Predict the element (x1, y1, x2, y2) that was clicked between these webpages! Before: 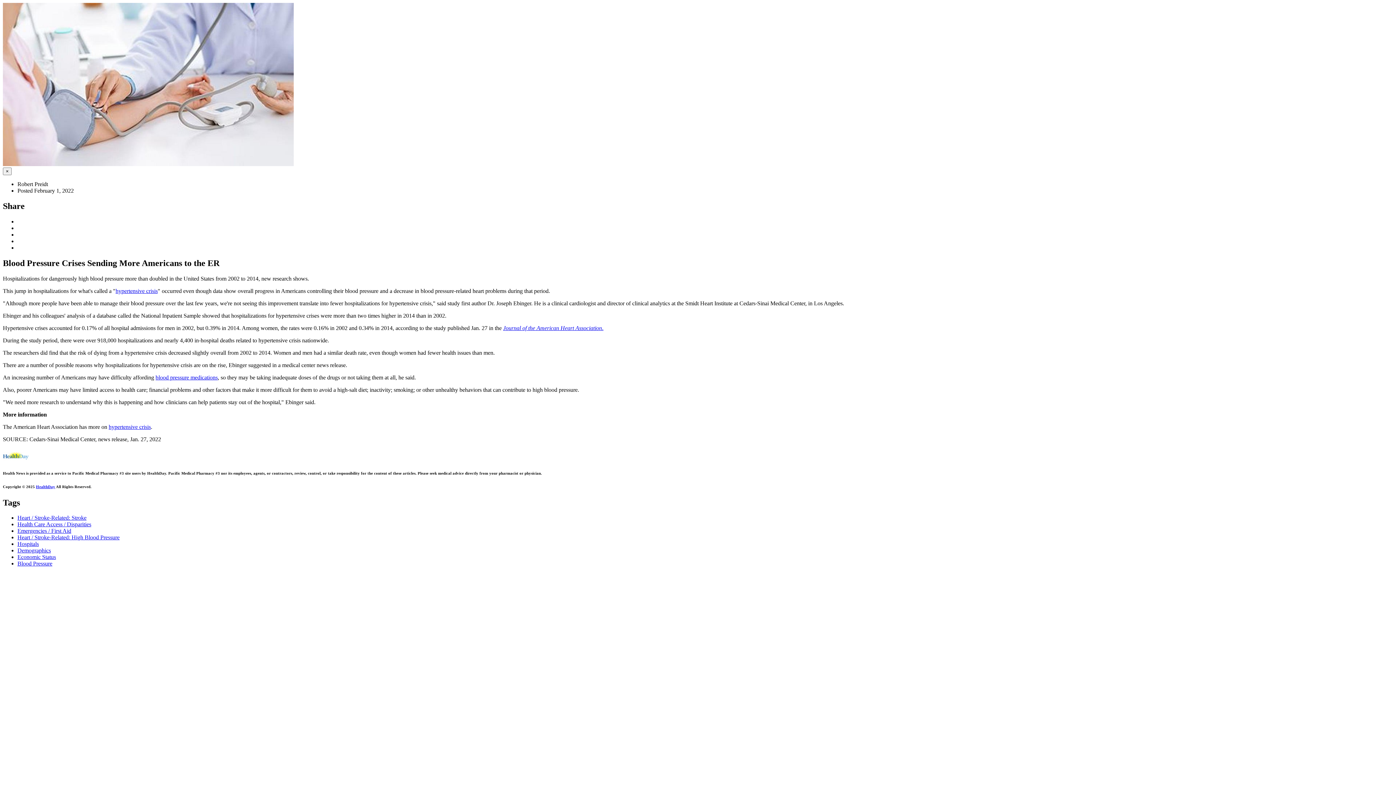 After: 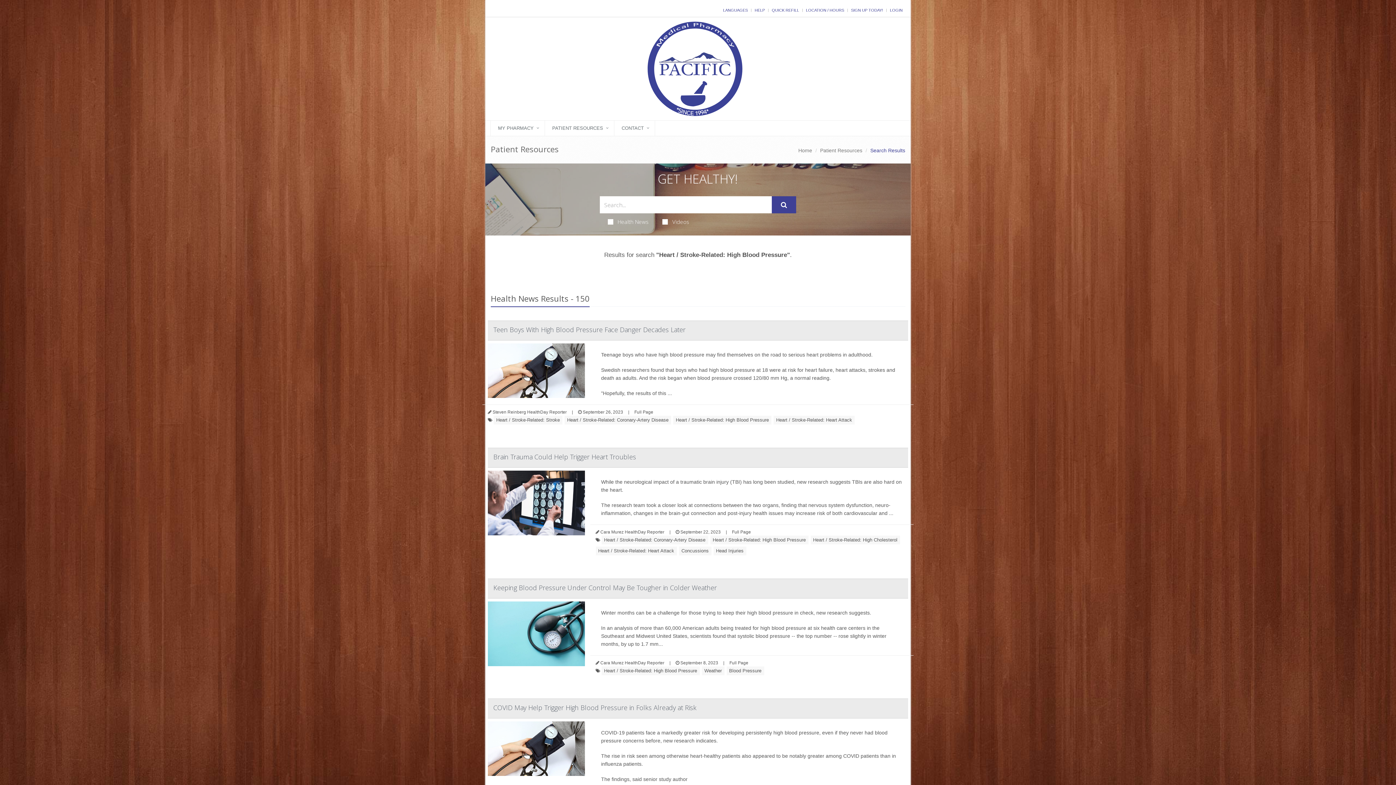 Action: label: Heart / Stroke-Related: High Blood Pressure bbox: (17, 534, 119, 540)